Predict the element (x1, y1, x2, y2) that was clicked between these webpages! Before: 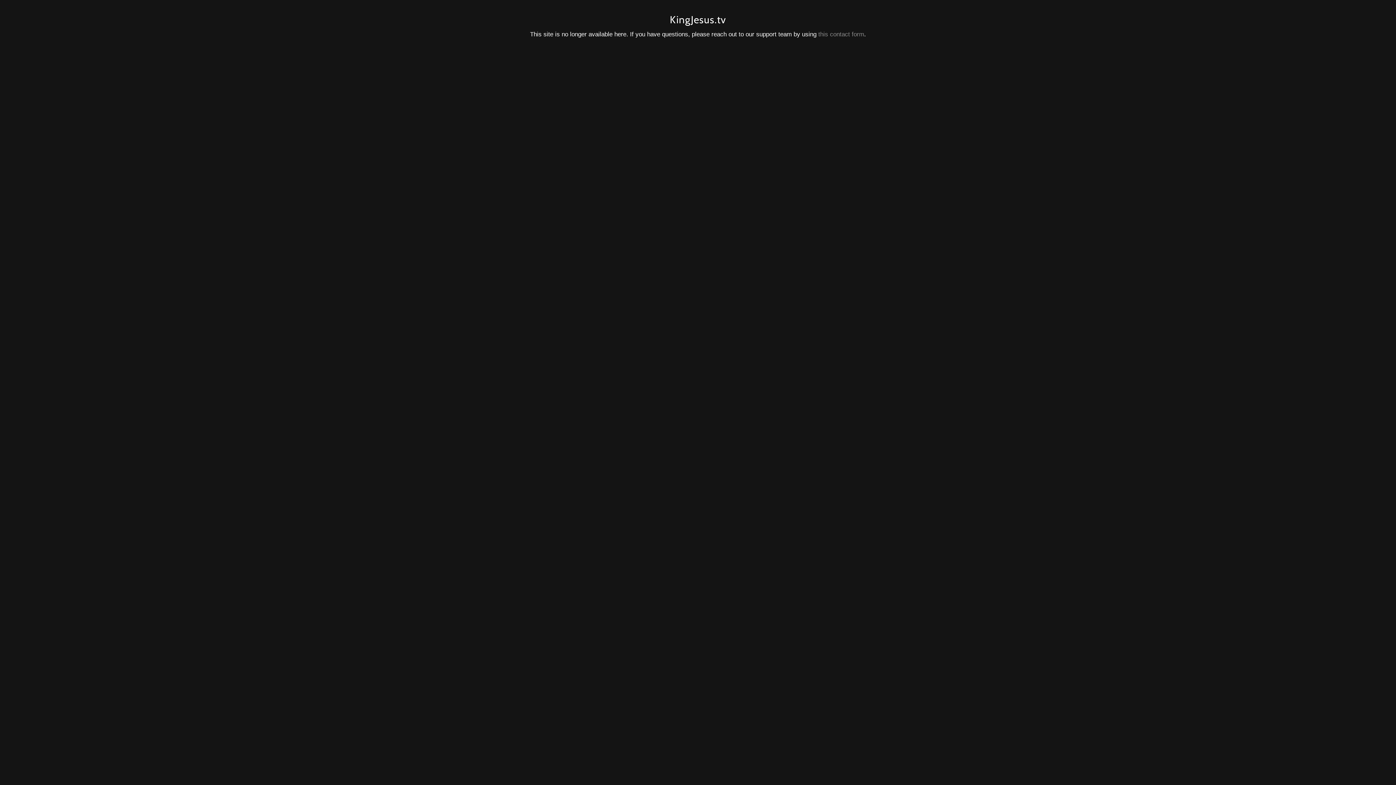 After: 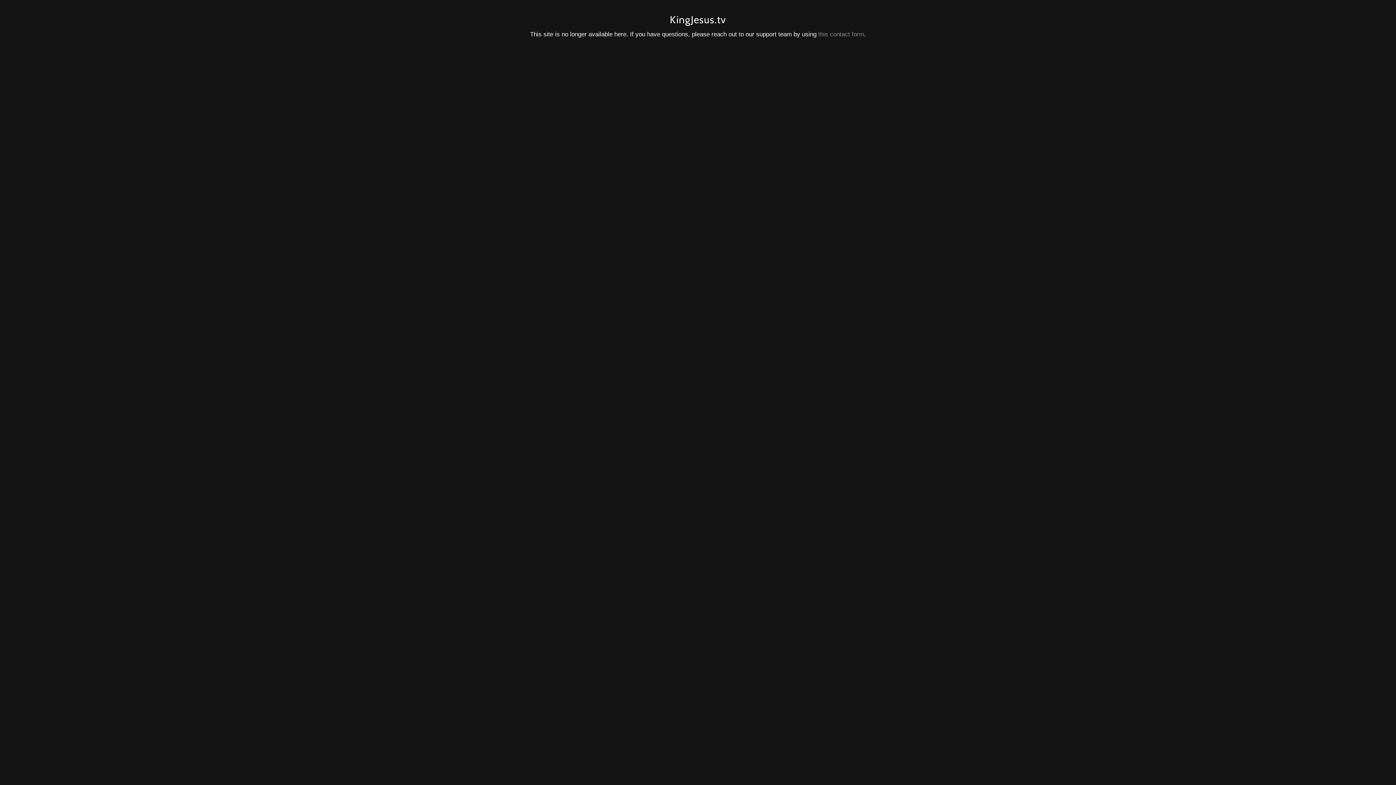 Action: bbox: (818, 30, 864, 37) label: this contact form